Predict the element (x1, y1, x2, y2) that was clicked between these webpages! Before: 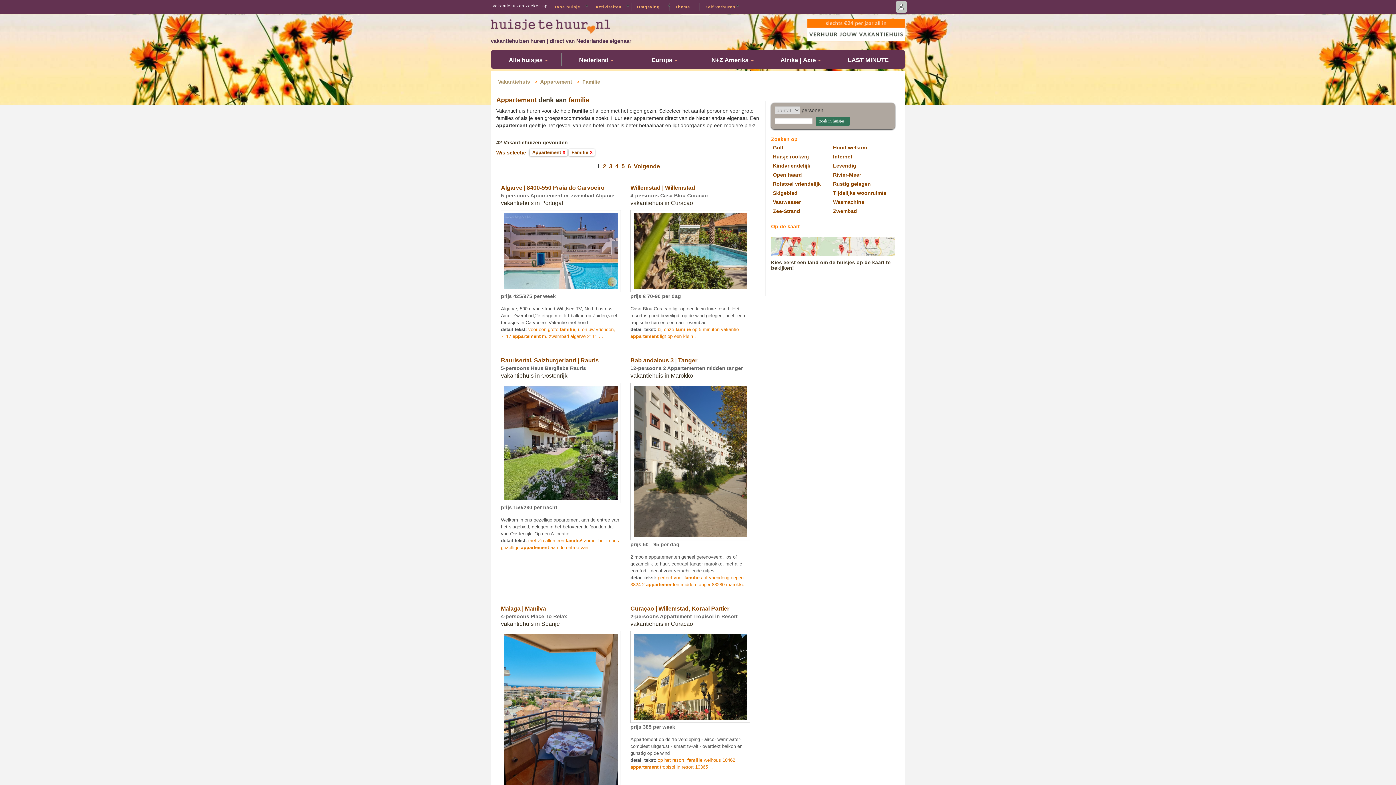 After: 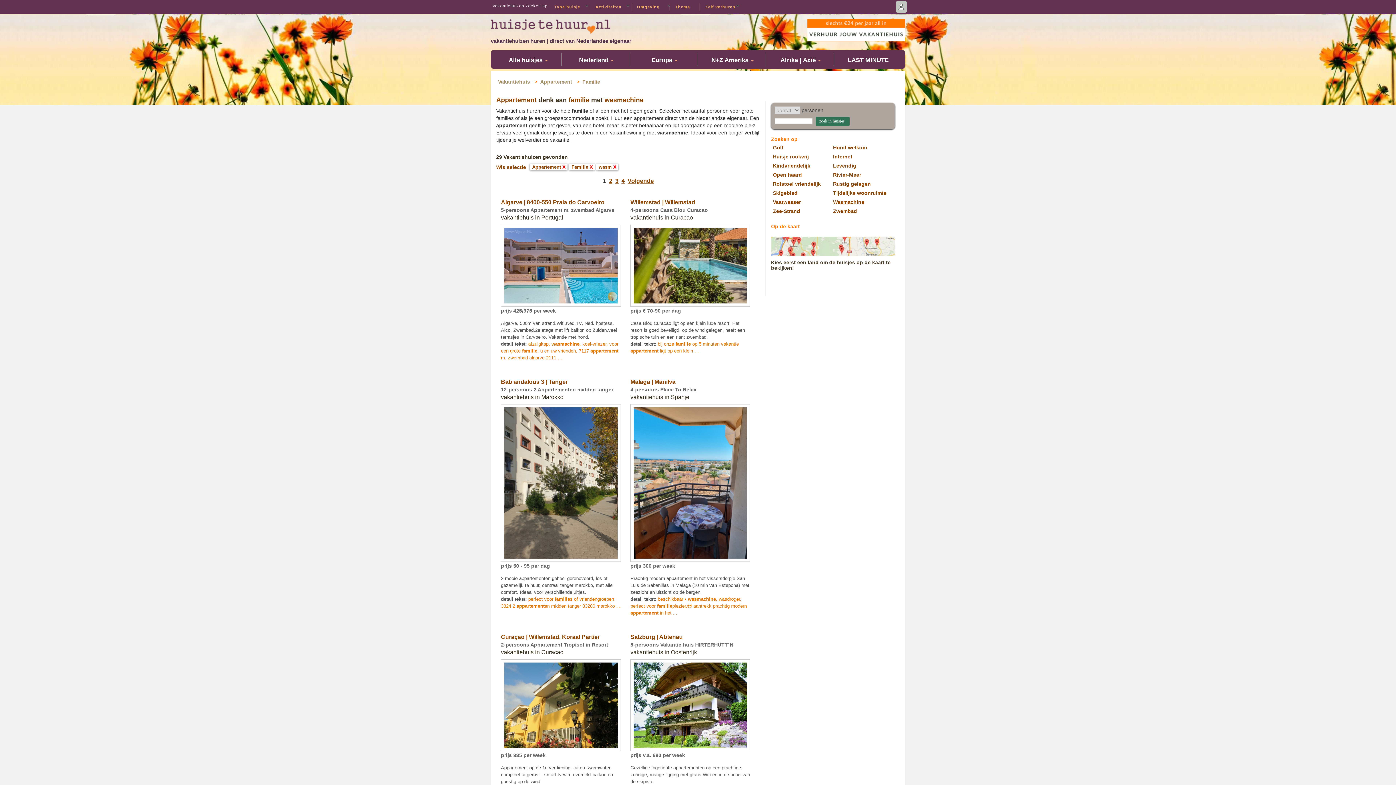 Action: label: Wasmachine bbox: (833, 199, 864, 205)